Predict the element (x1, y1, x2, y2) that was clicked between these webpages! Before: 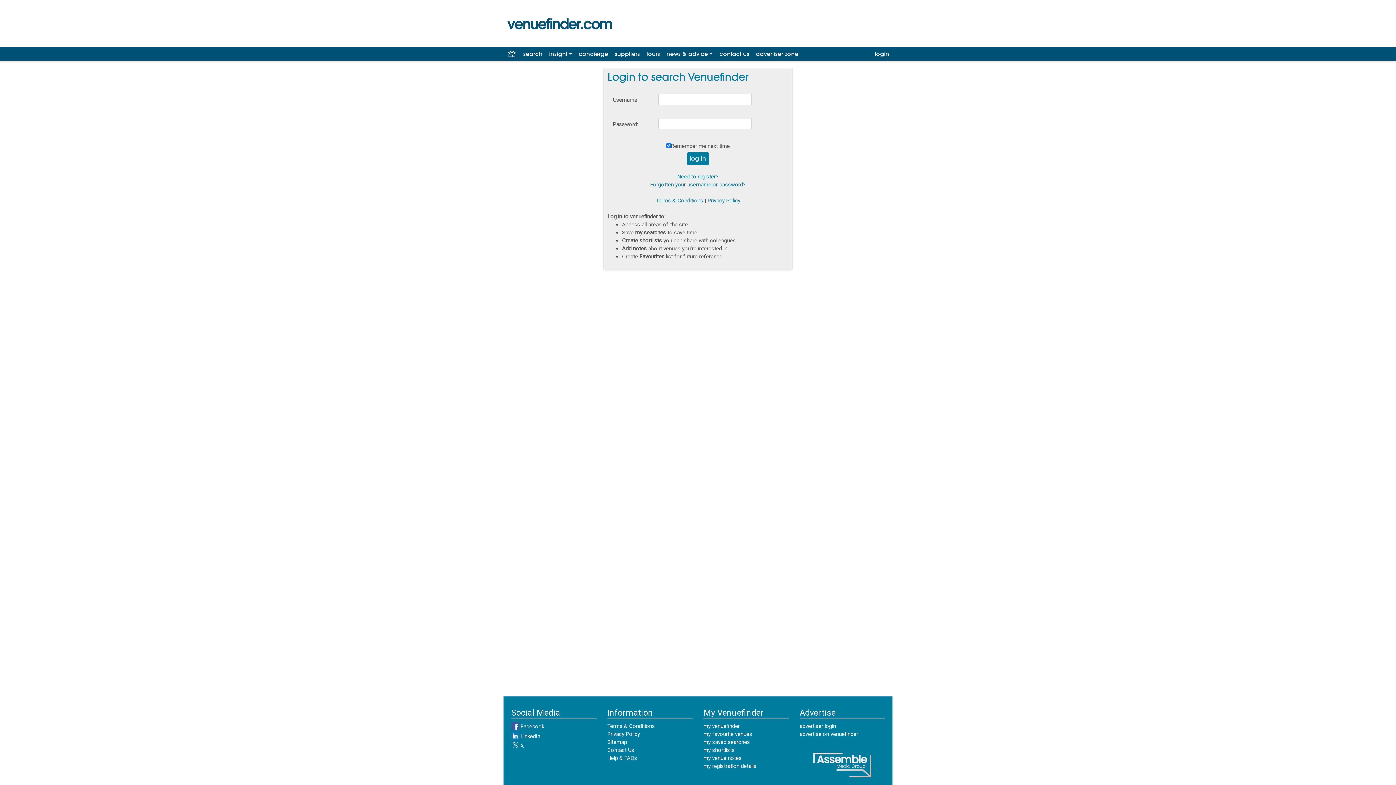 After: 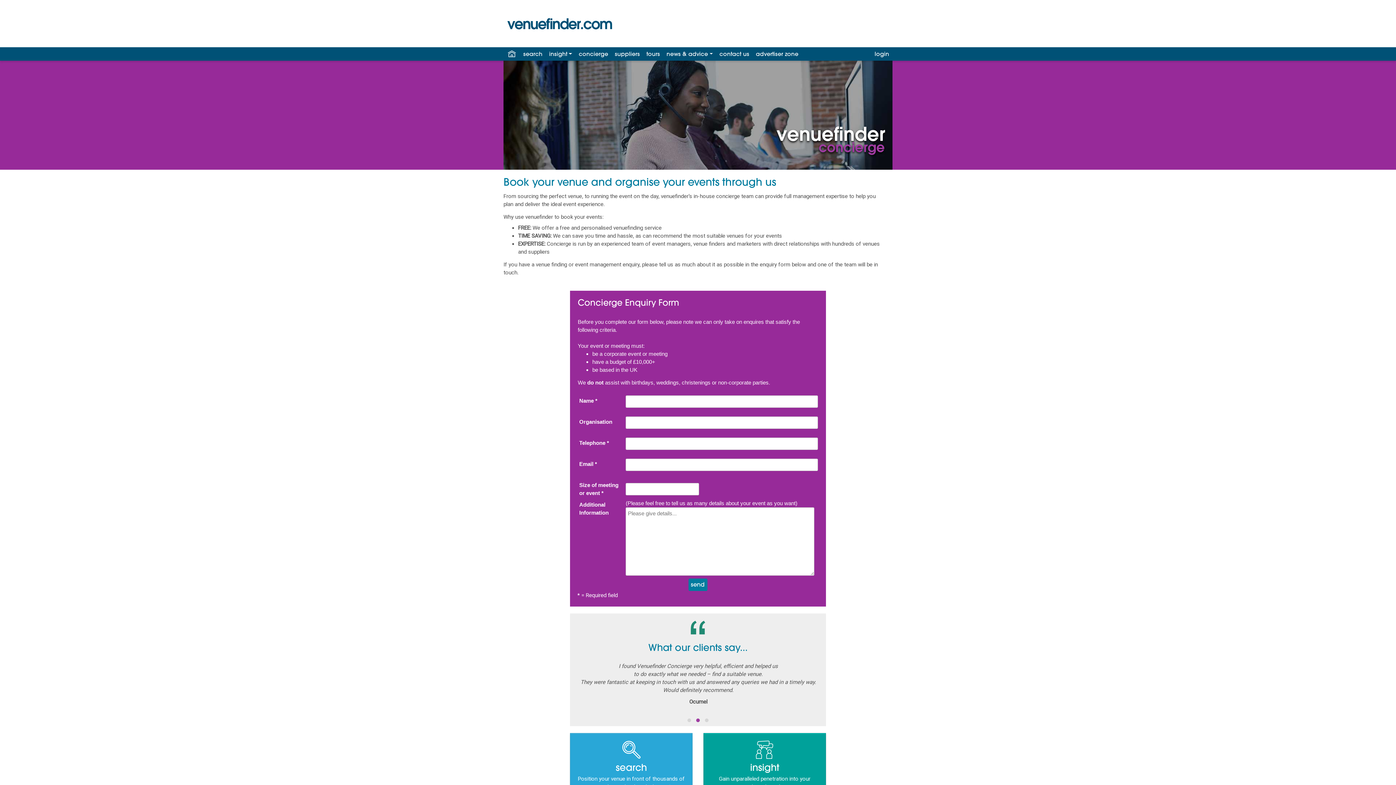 Action: bbox: (575, 47, 611, 60) label: concierge